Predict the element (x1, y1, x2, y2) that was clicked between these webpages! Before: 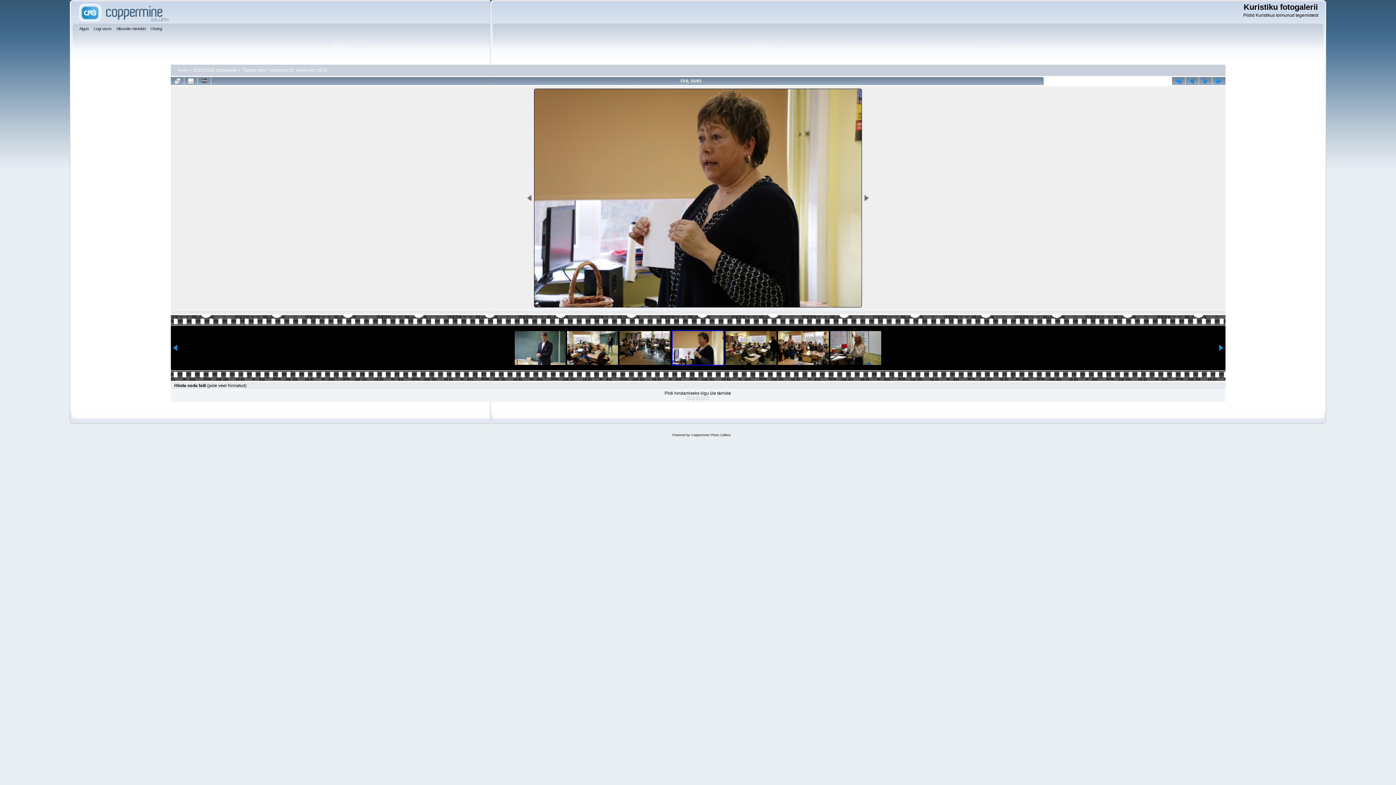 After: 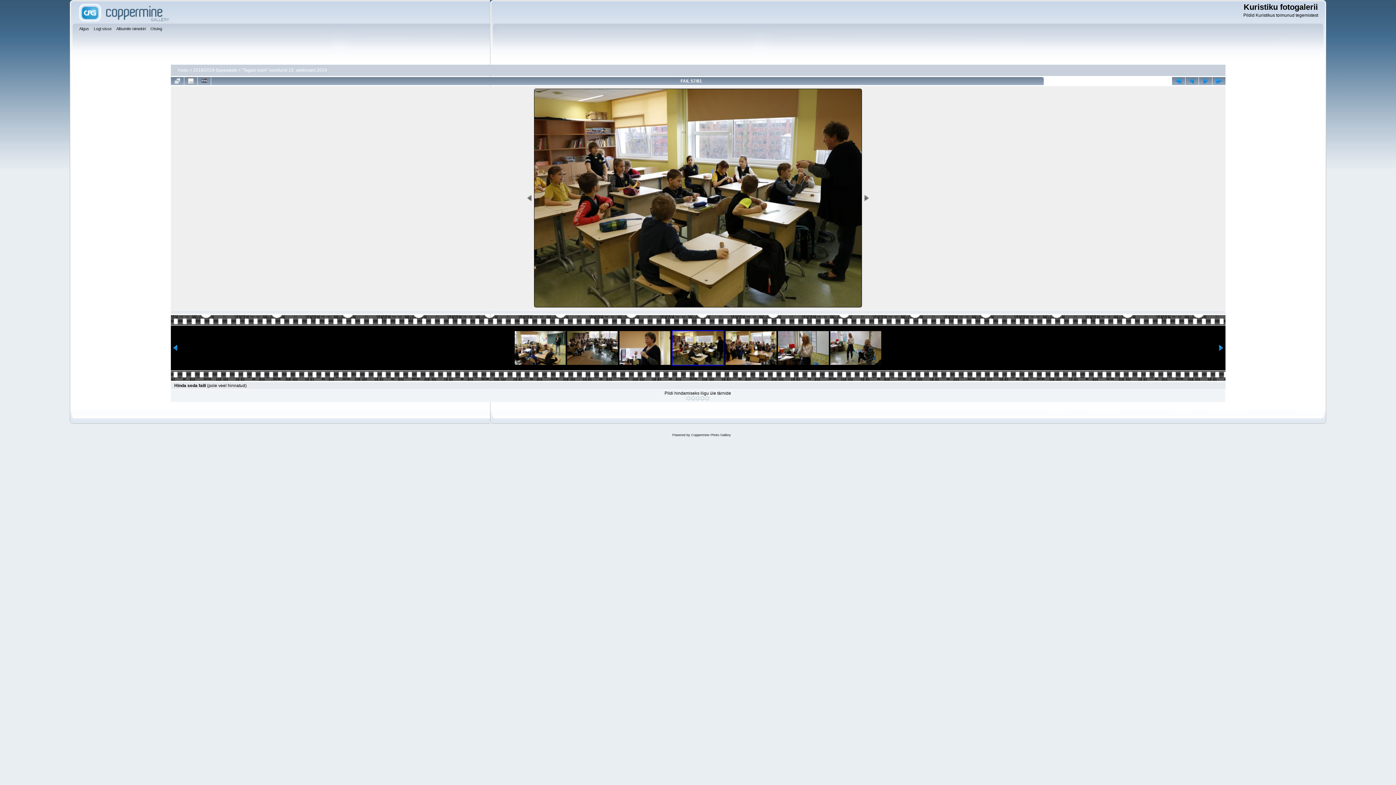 Action: bbox: (725, 331, 776, 365)